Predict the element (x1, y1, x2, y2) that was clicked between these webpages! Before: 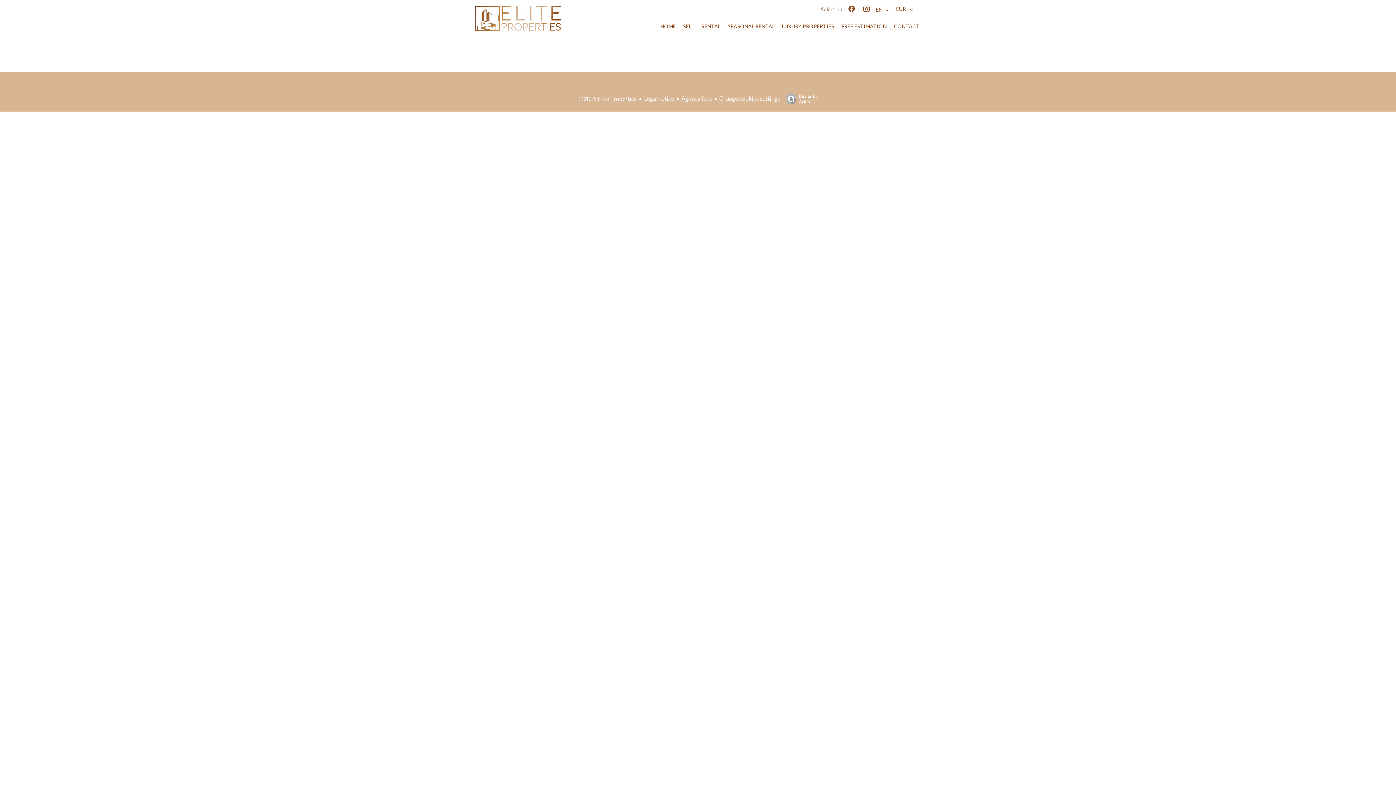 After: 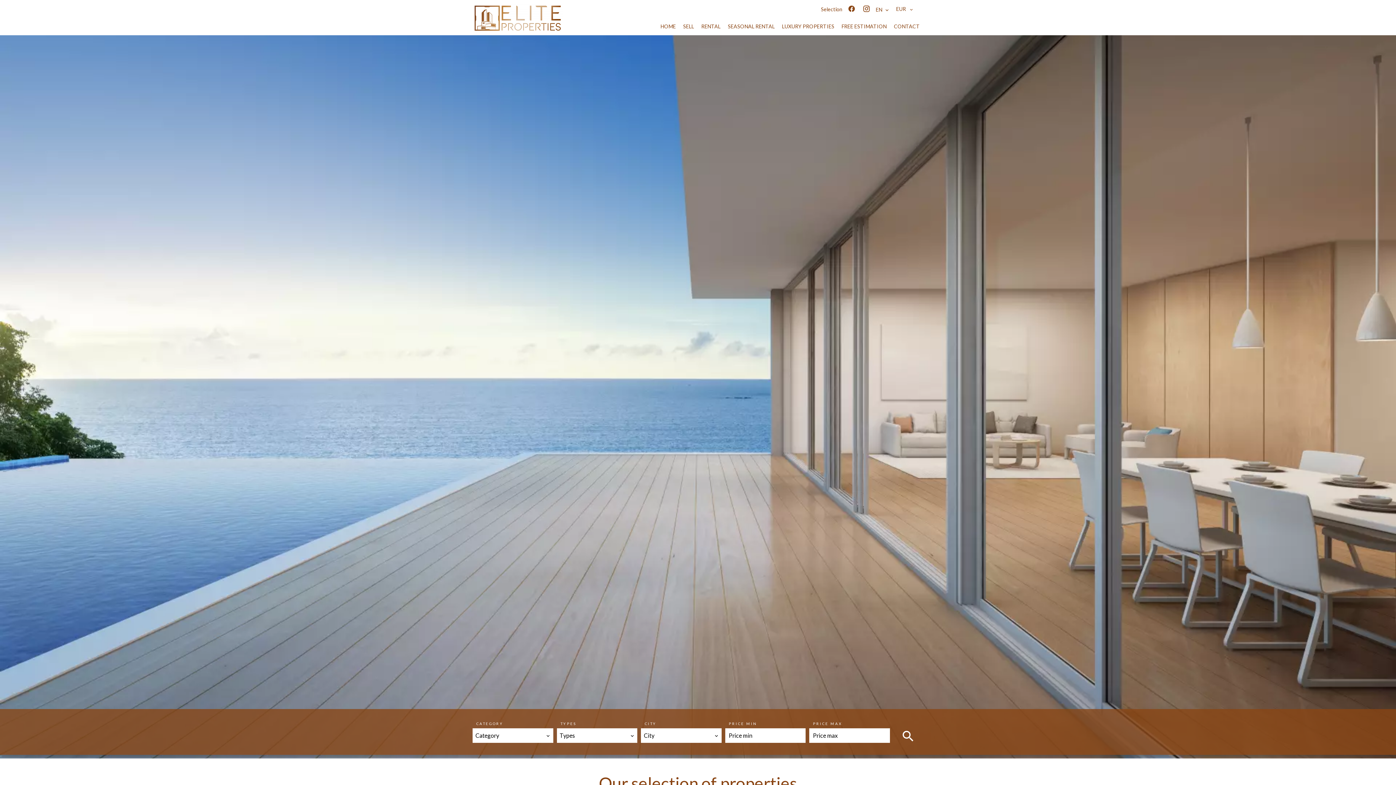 Action: label: ©2025 Elite Properties bbox: (578, 95, 636, 102)